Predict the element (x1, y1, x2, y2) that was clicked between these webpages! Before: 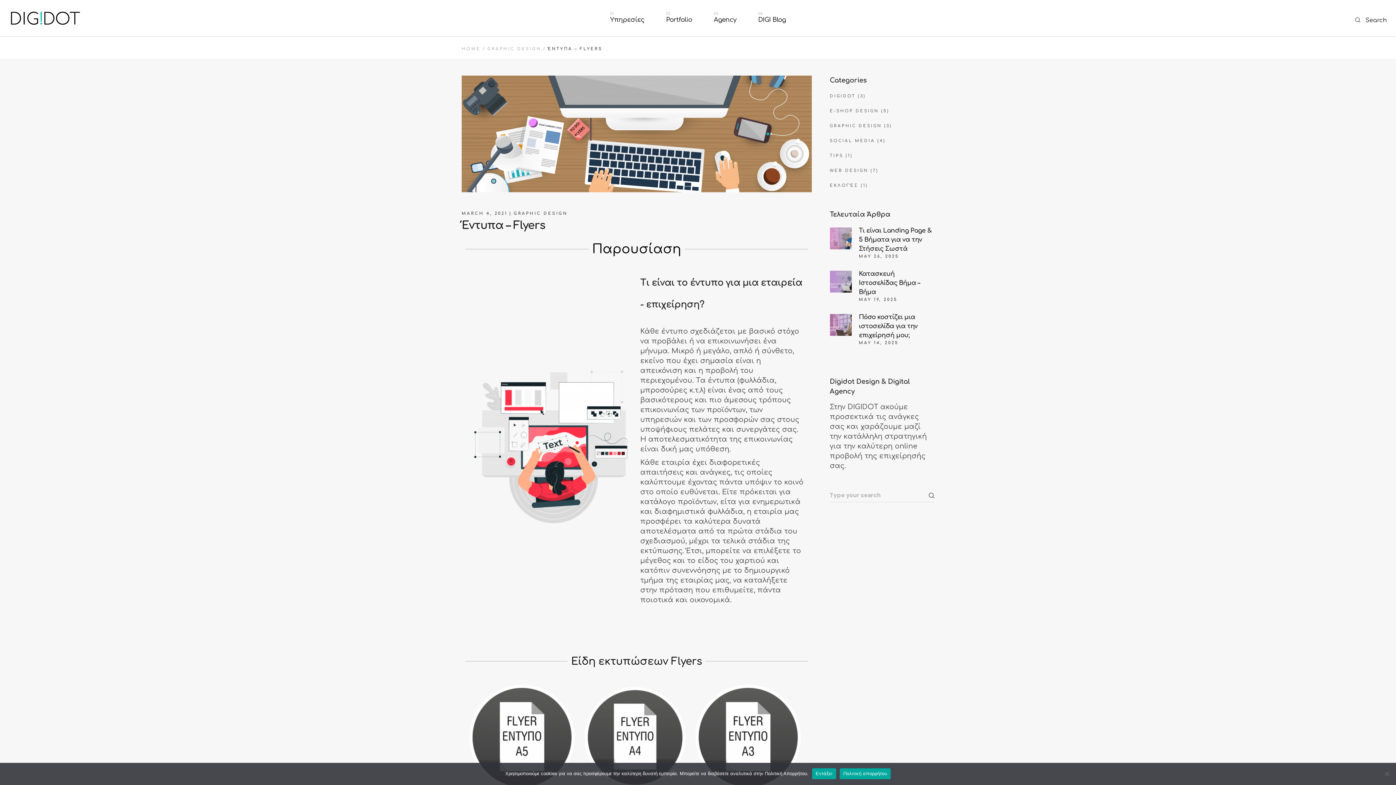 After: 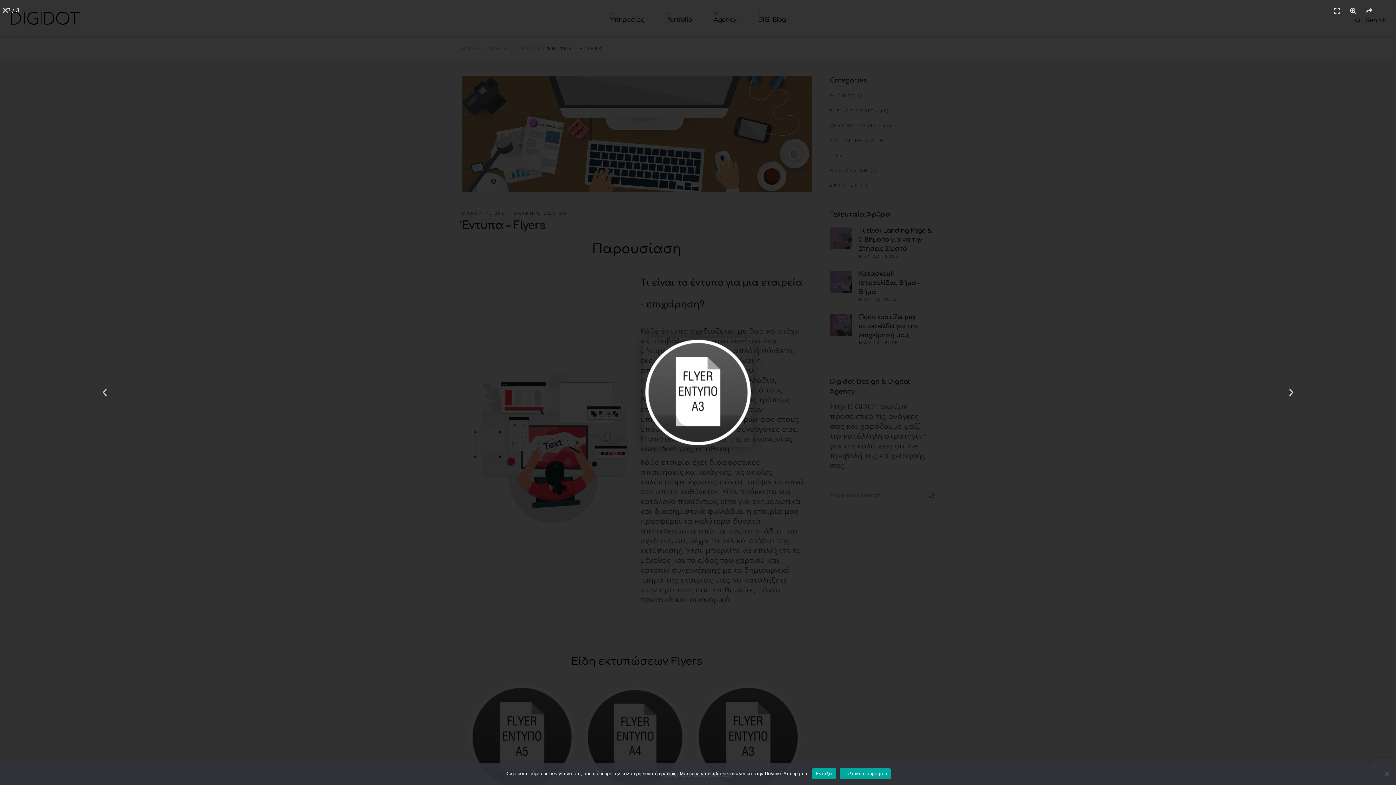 Action: bbox: (693, 733, 802, 741)